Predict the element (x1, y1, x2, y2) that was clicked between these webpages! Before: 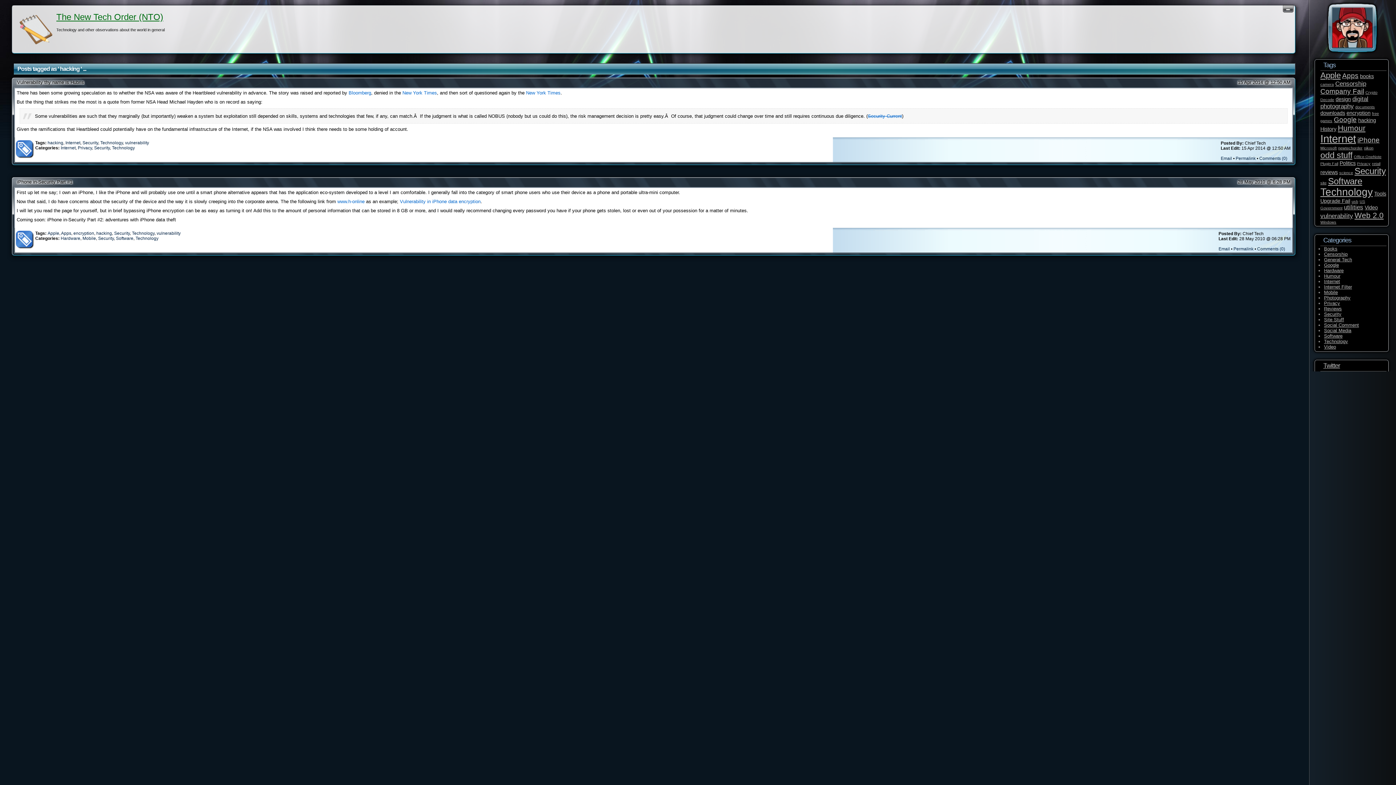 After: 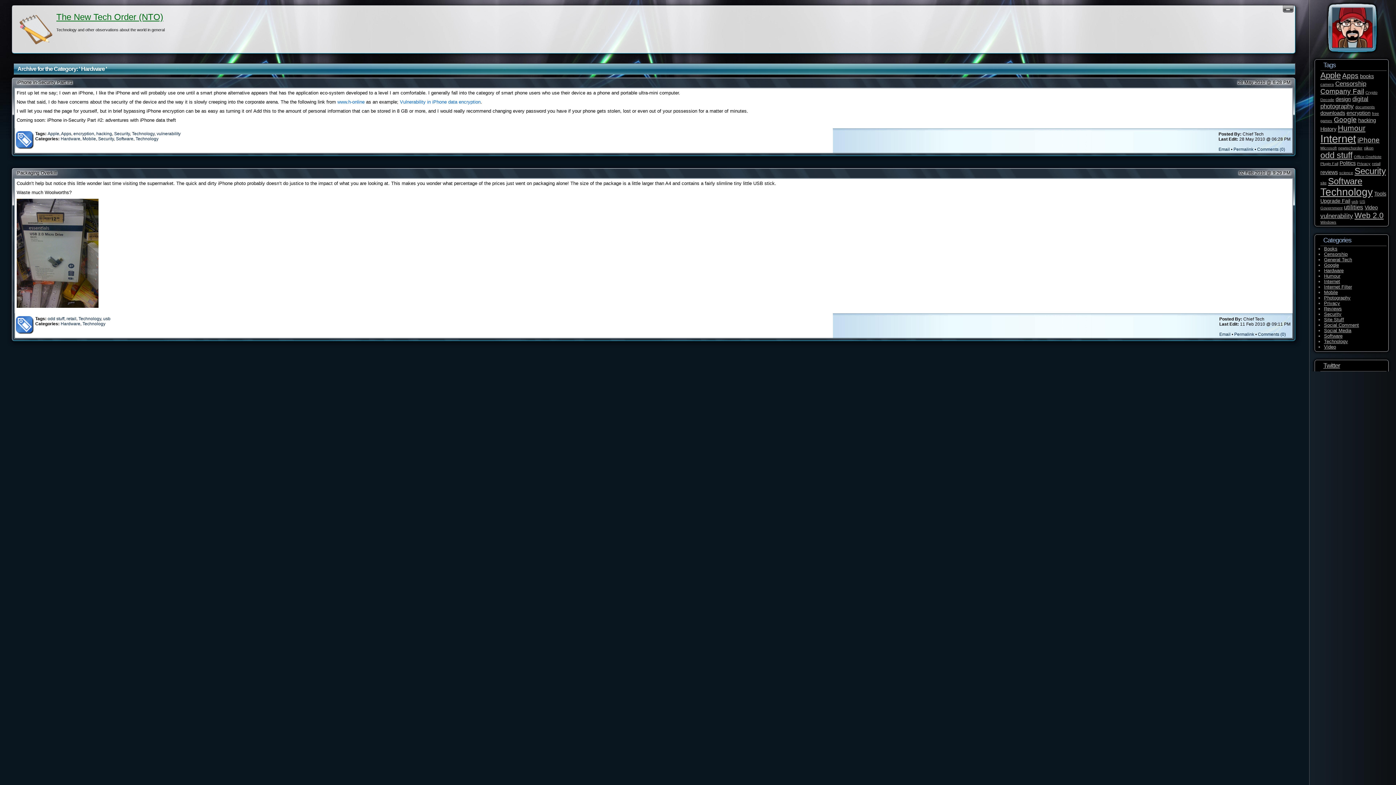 Action: label: Hardware bbox: (1324, 268, 1344, 273)